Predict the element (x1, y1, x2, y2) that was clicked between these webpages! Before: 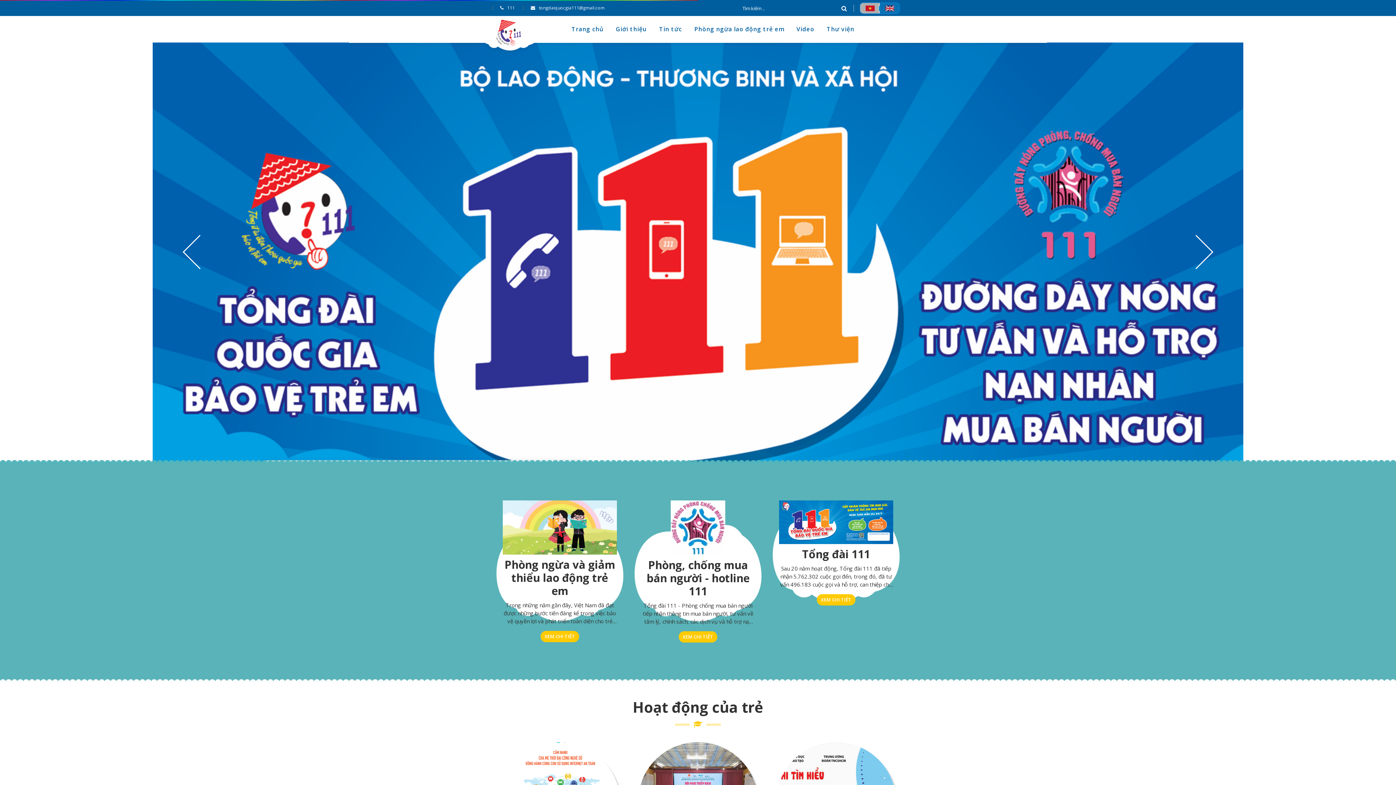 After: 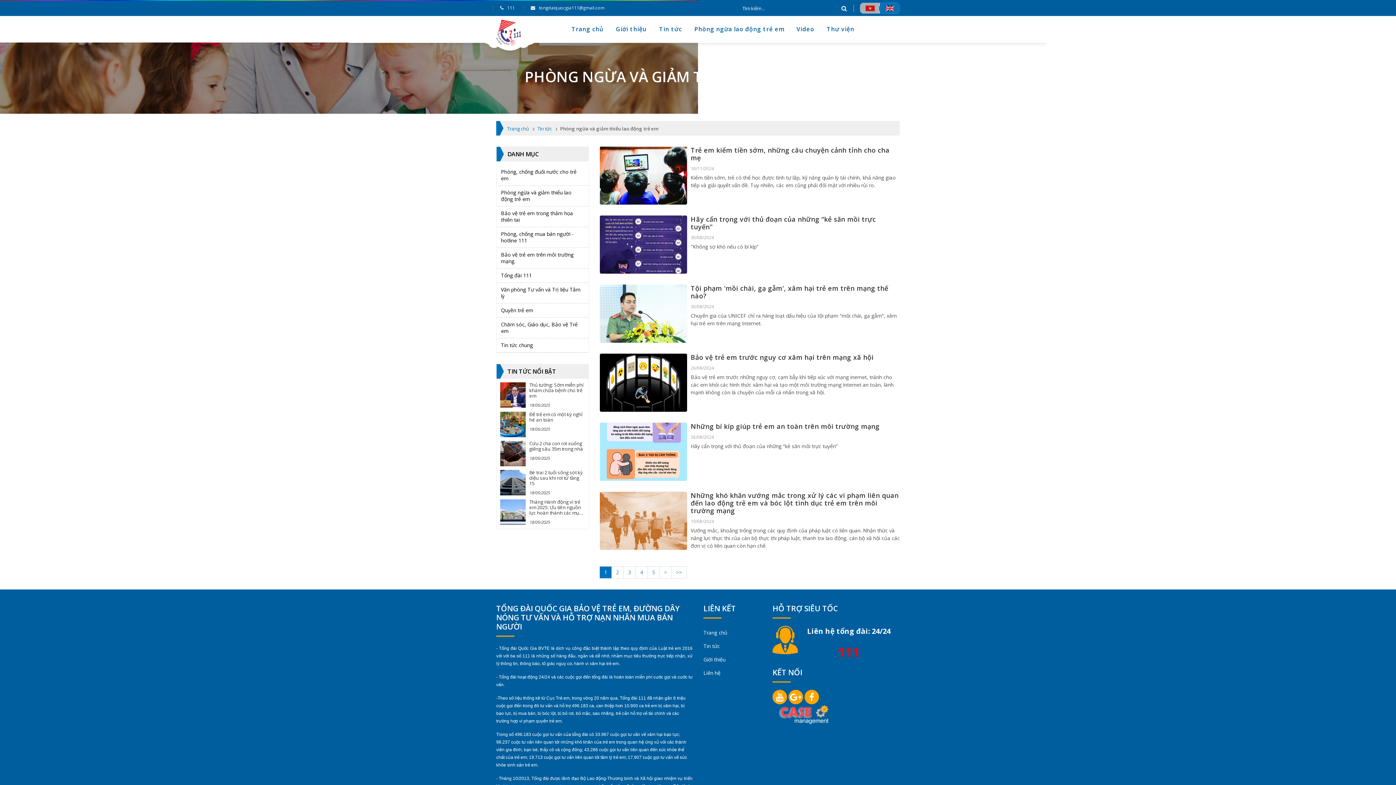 Action: bbox: (540, 631, 579, 642) label: XEM CHI TIẾT